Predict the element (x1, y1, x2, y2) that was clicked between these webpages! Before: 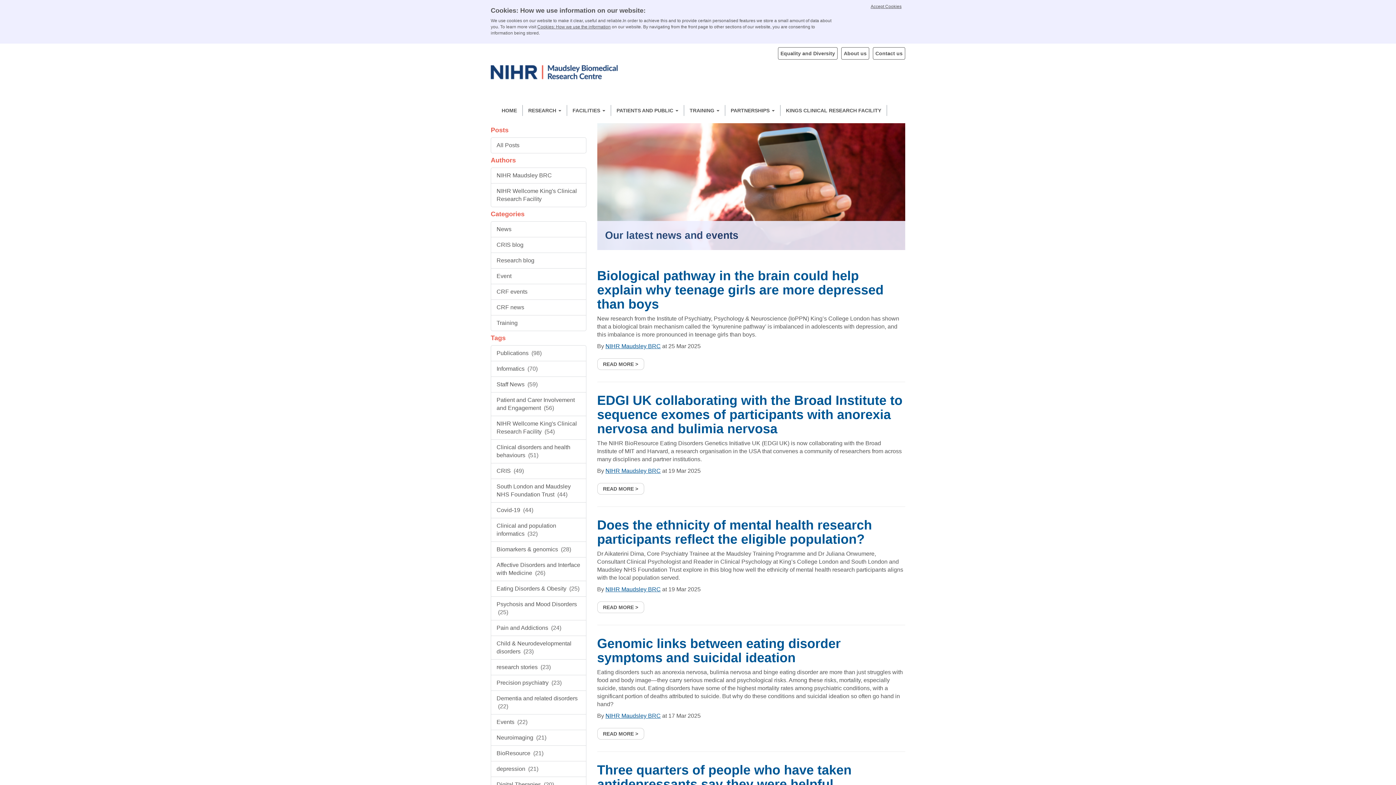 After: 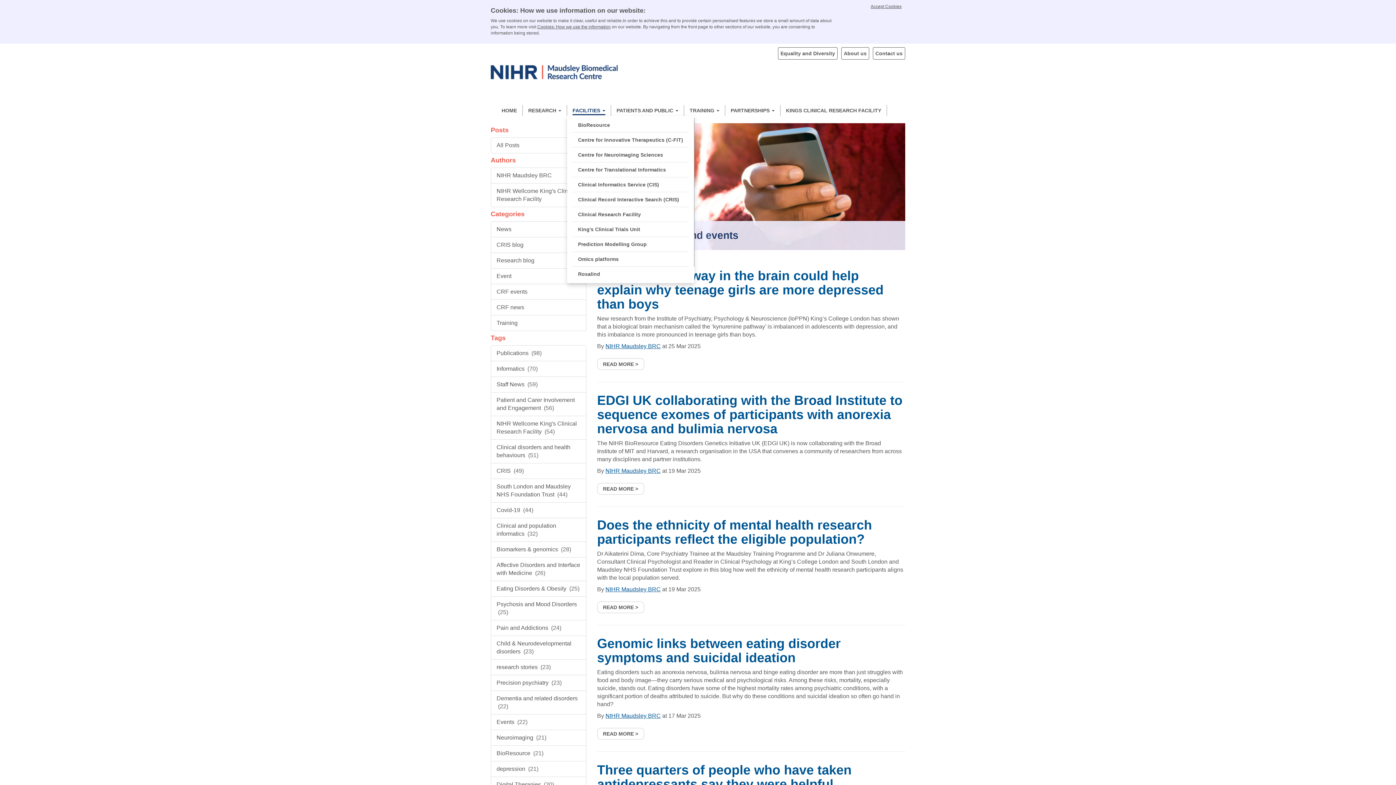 Action: bbox: (572, 105, 605, 116) label: FACILITIES 